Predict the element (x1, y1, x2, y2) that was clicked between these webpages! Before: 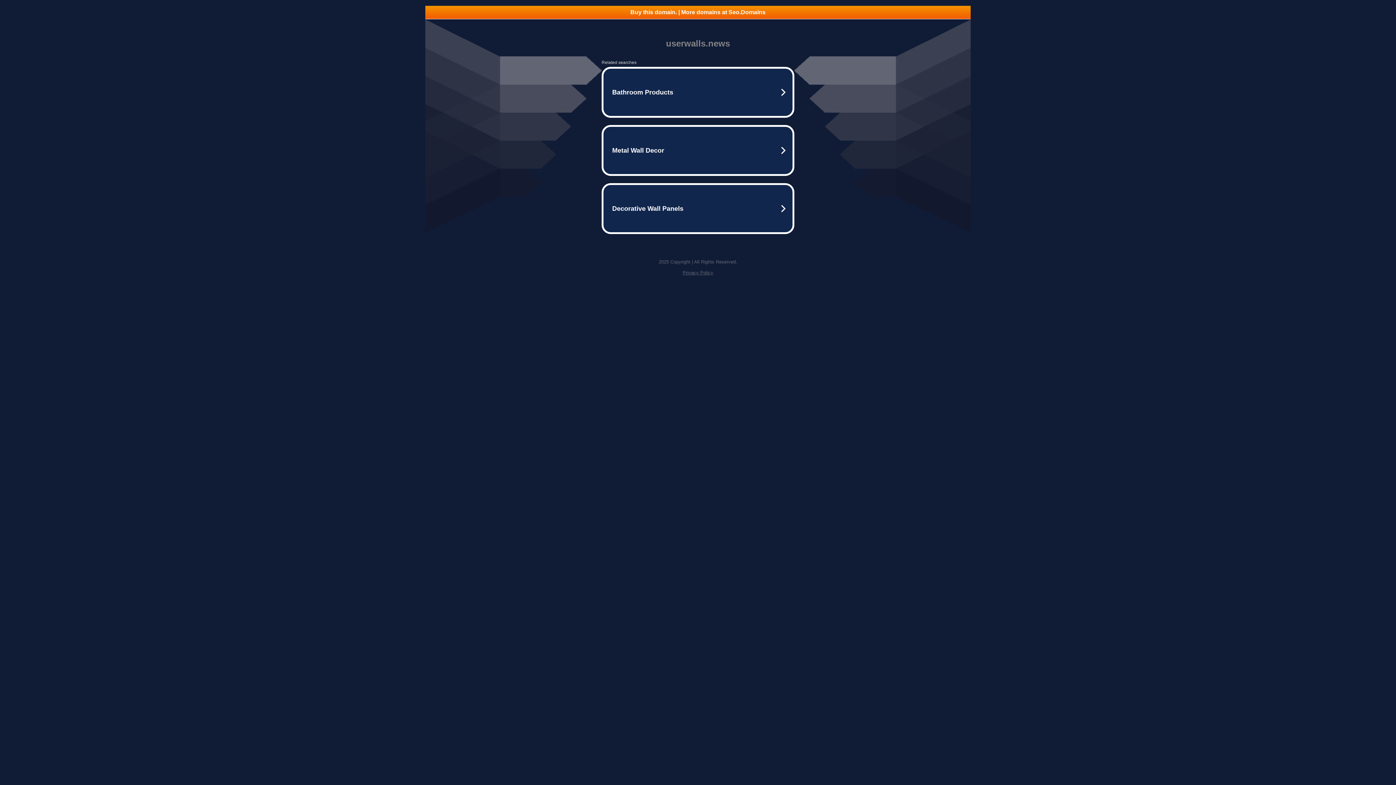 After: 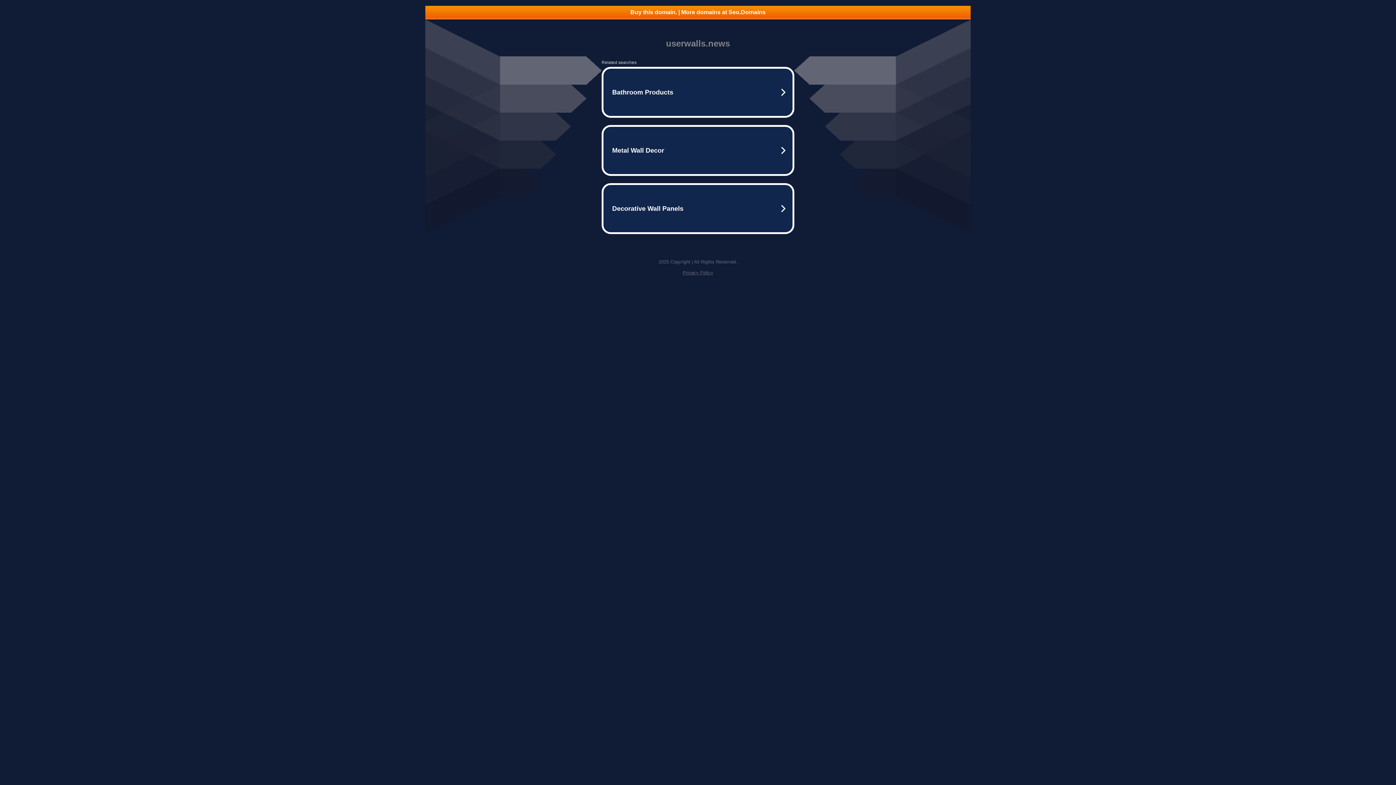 Action: bbox: (682, 270, 713, 275) label: Privacy Policy